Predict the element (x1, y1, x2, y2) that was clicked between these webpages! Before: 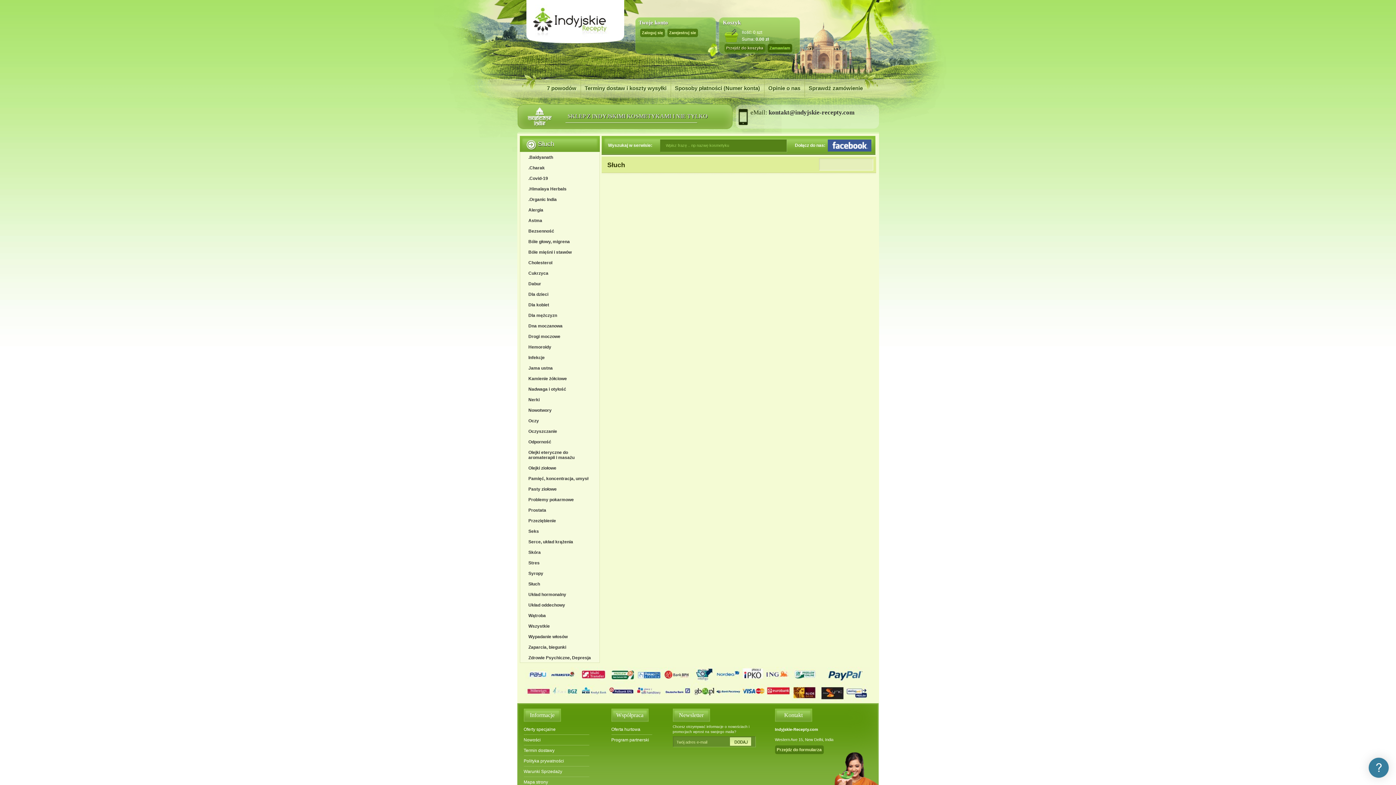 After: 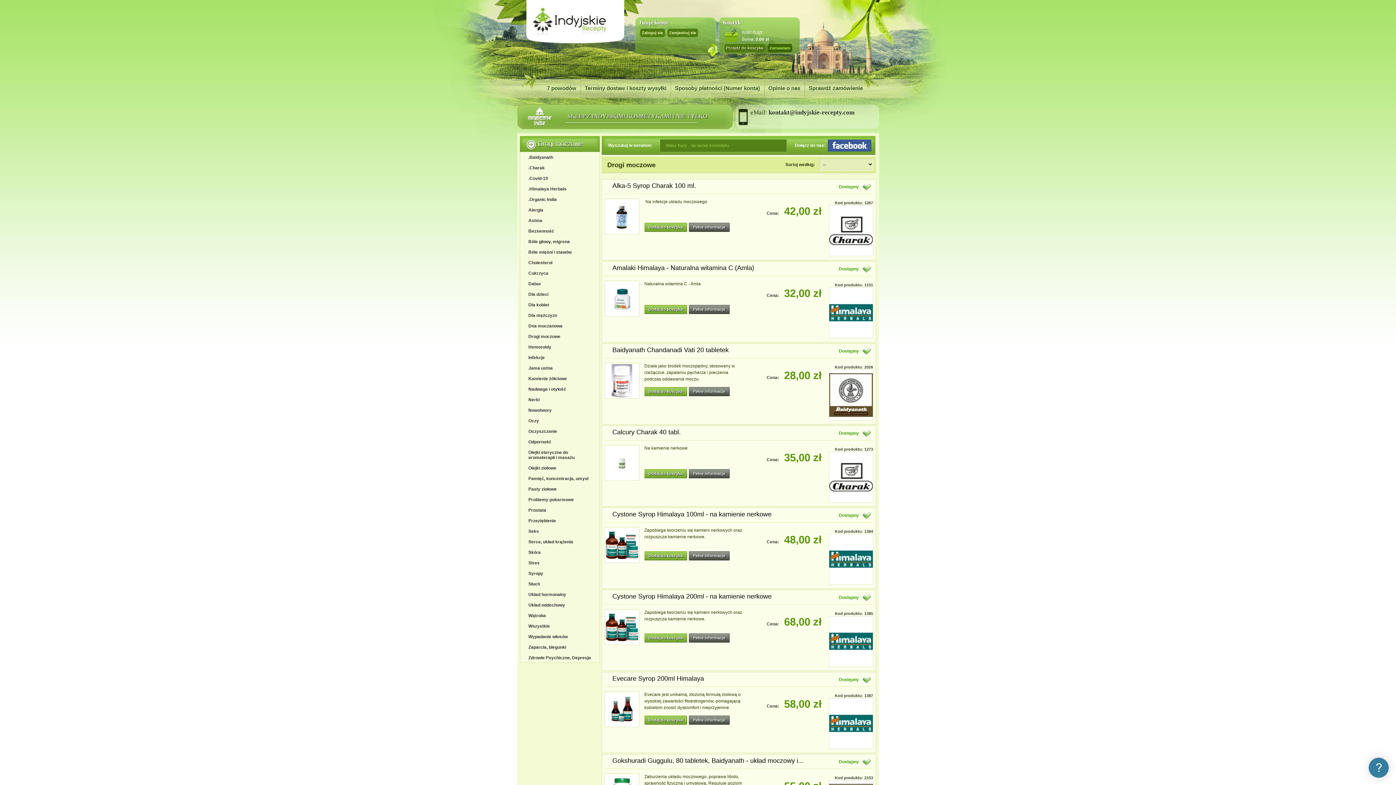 Action: label: Drogi moczowe bbox: (520, 331, 599, 341)